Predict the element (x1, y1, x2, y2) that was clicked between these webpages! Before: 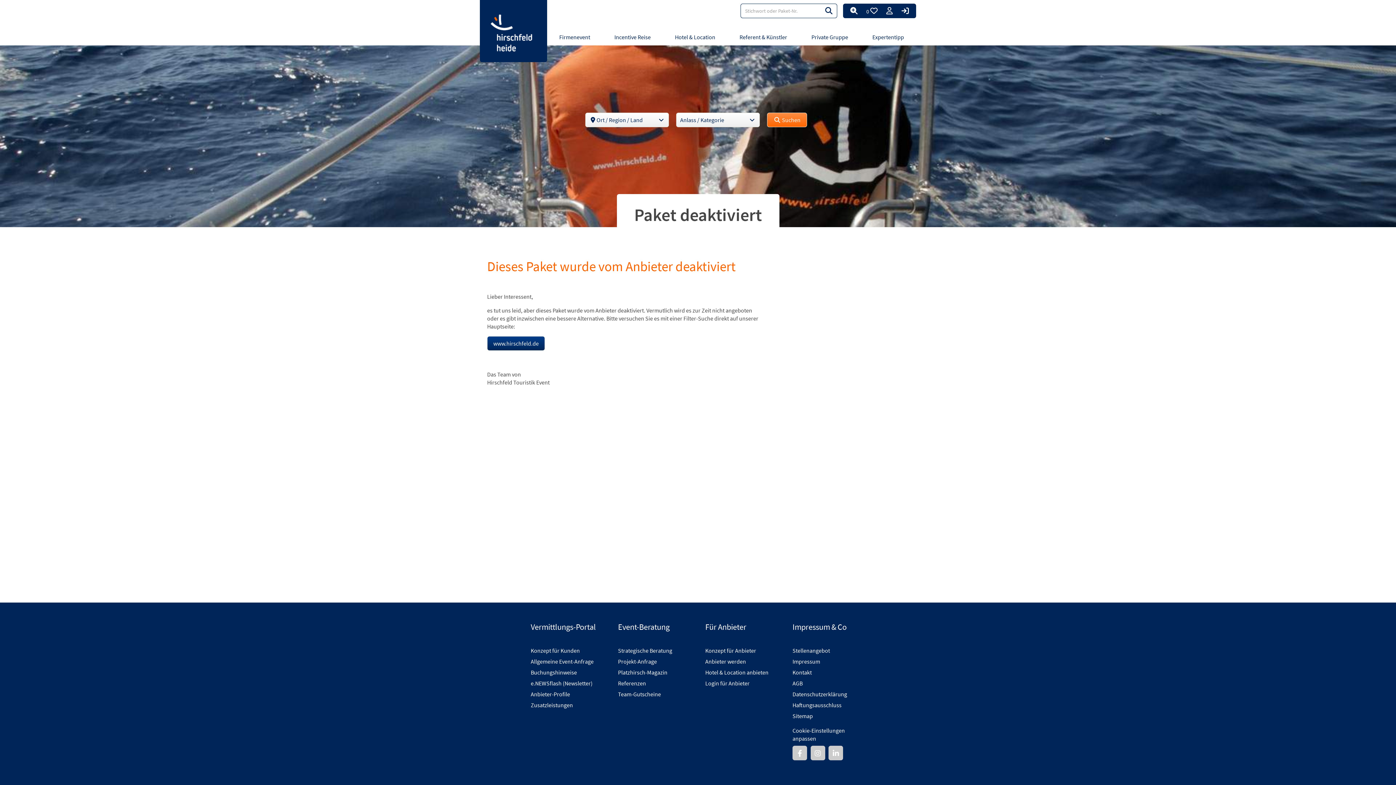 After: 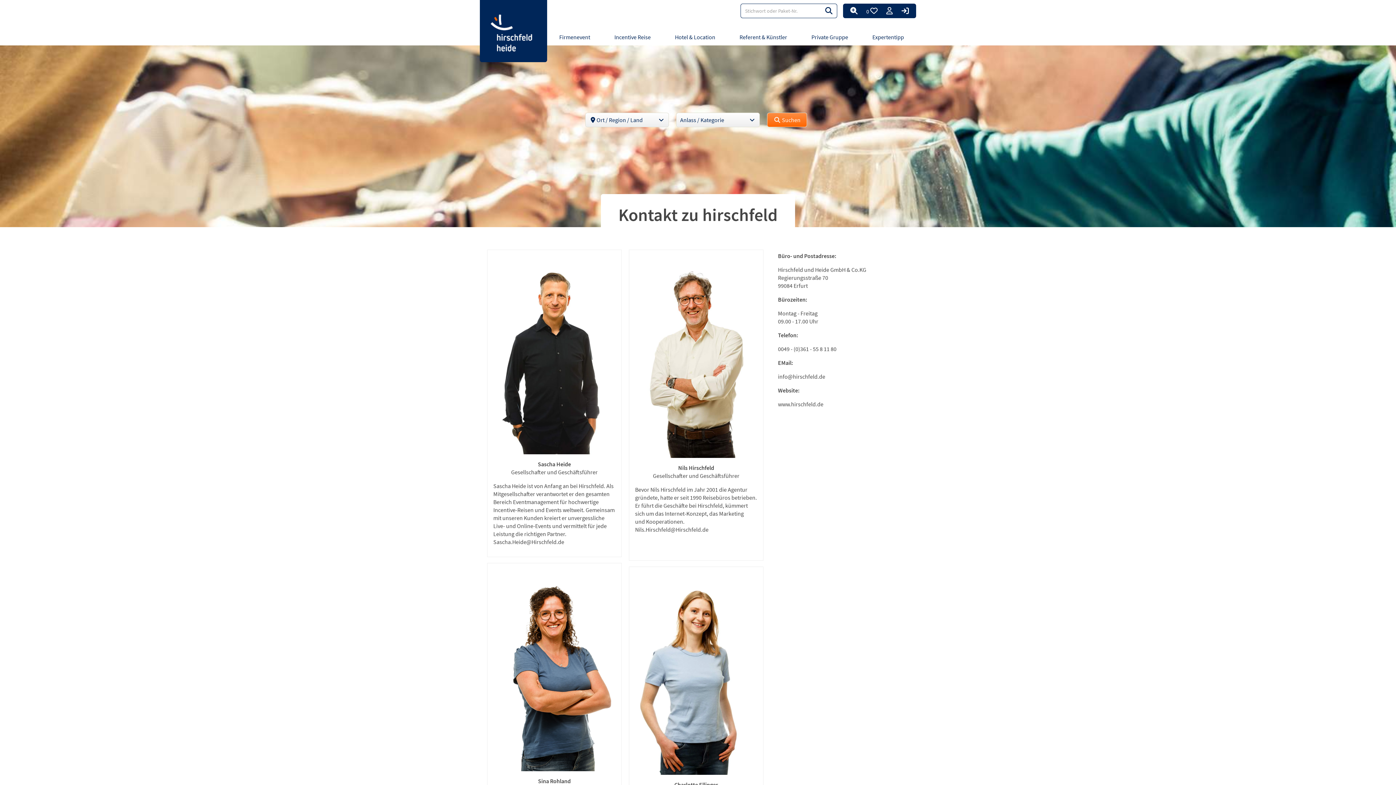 Action: label: Kontakt bbox: (792, 669, 812, 676)